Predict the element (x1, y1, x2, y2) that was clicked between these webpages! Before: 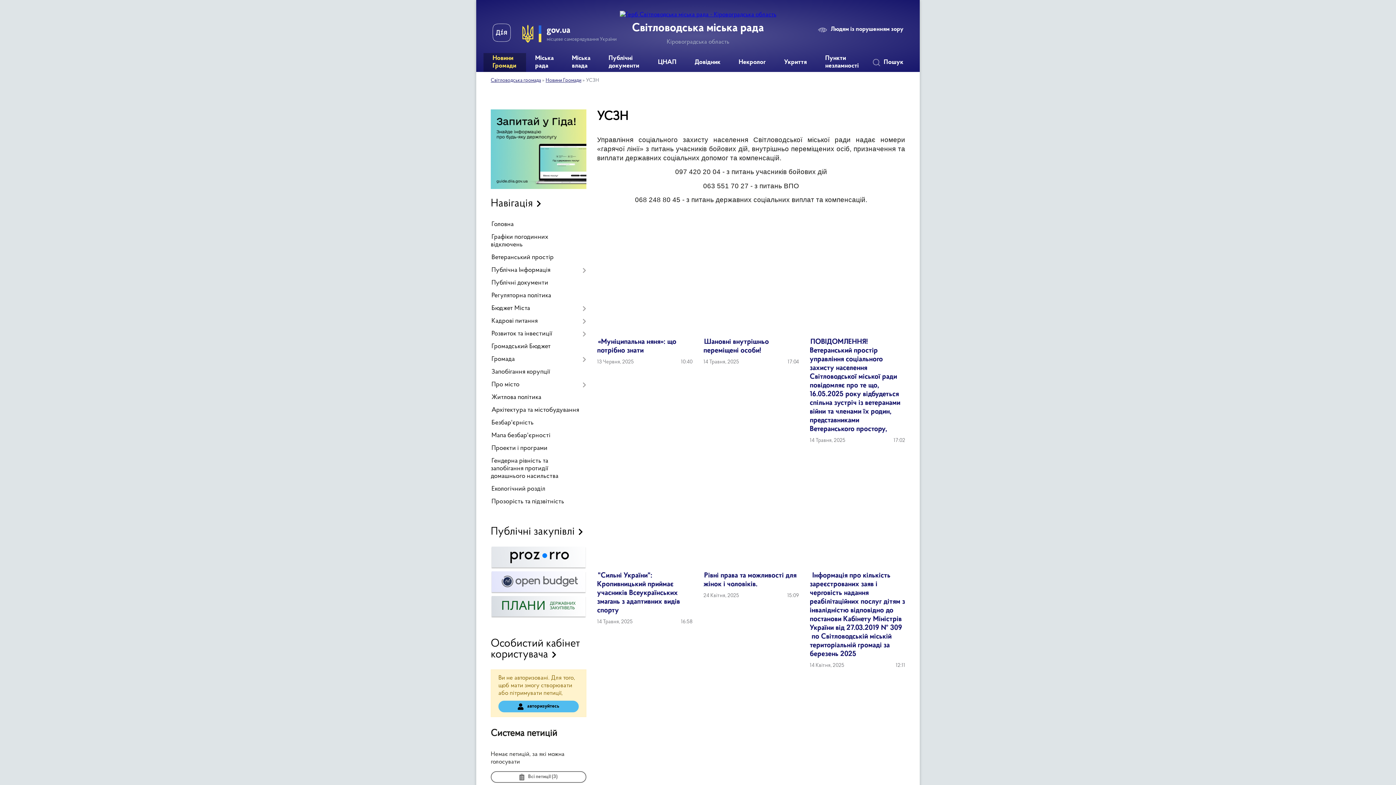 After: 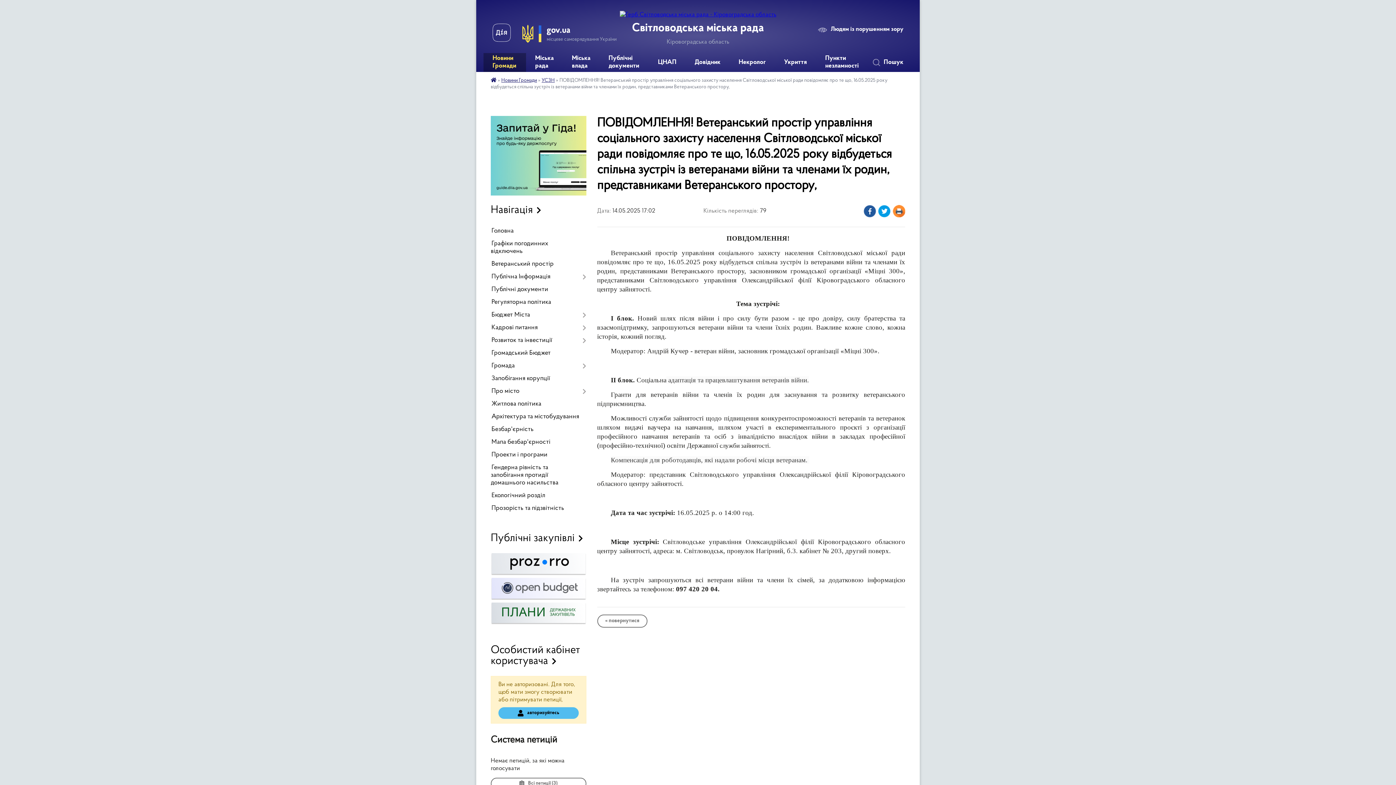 Action: bbox: (809, 338, 900, 433) label: ПОВІДОМЛЕННЯ! Ветеранський простір управління соціального захисту населення Світловодської міської ради повідомляє про те що, 16.05.2025 року відбудеться спільна зустріч із ветеранами війни та членами їх родин, представниками Ветеранського простору,